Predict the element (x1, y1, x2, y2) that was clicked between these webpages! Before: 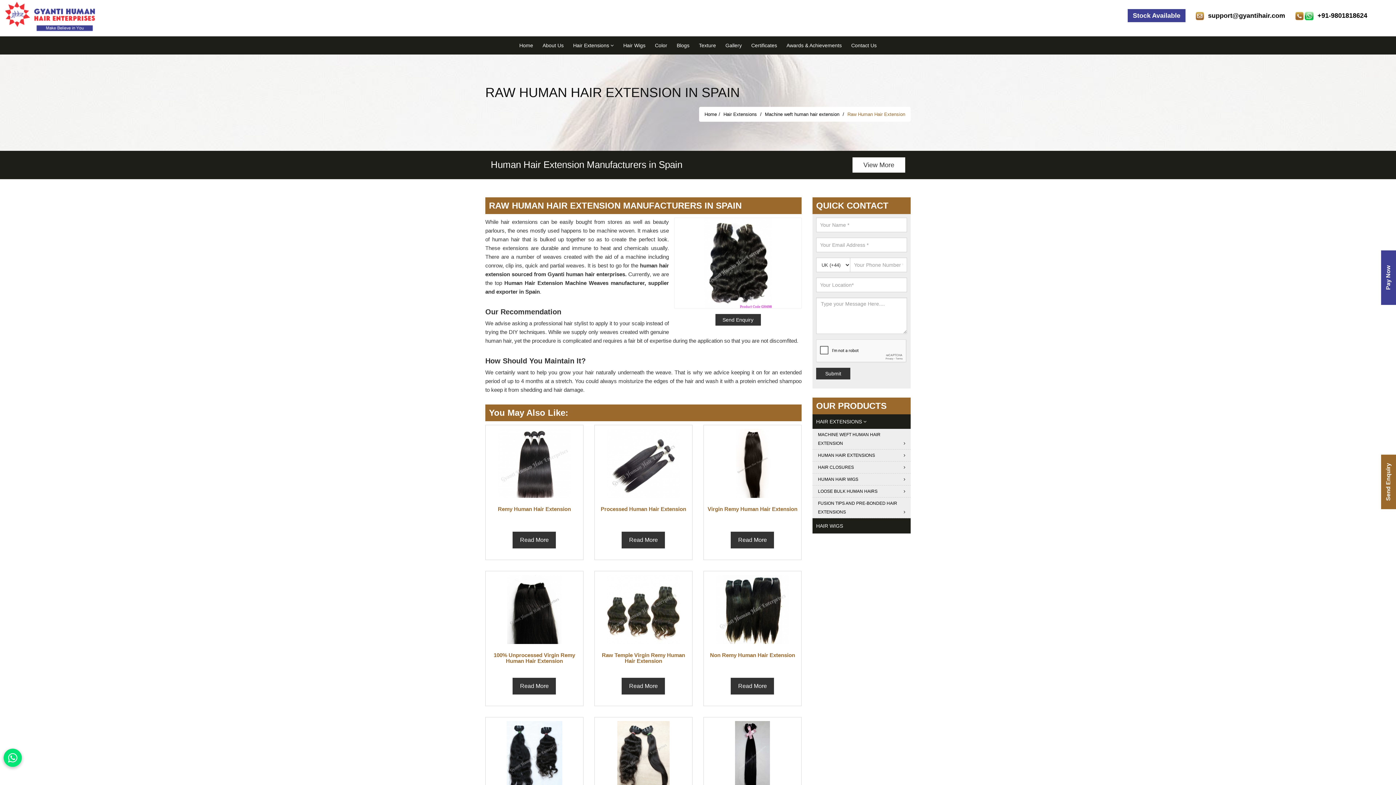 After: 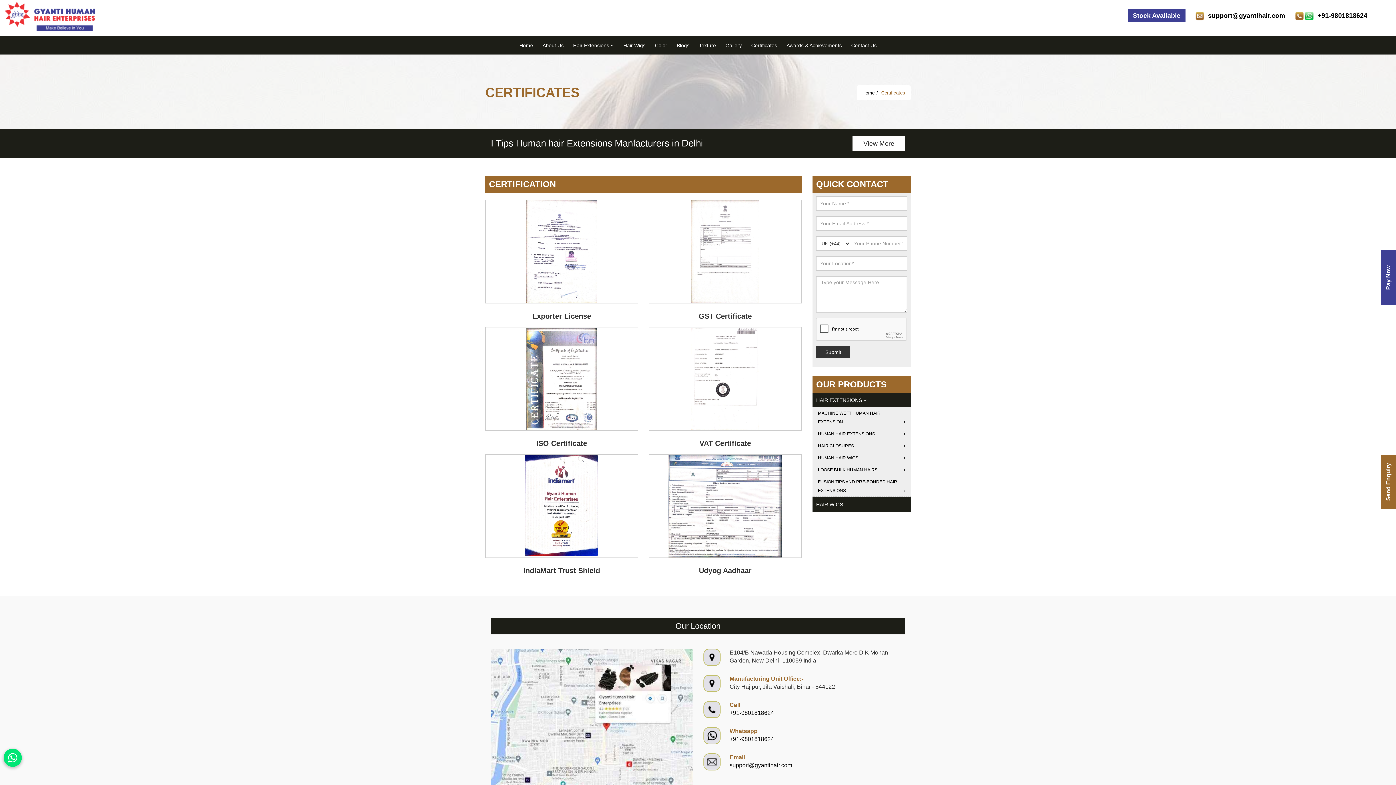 Action: bbox: (746, 40, 782, 50) label: Certificates